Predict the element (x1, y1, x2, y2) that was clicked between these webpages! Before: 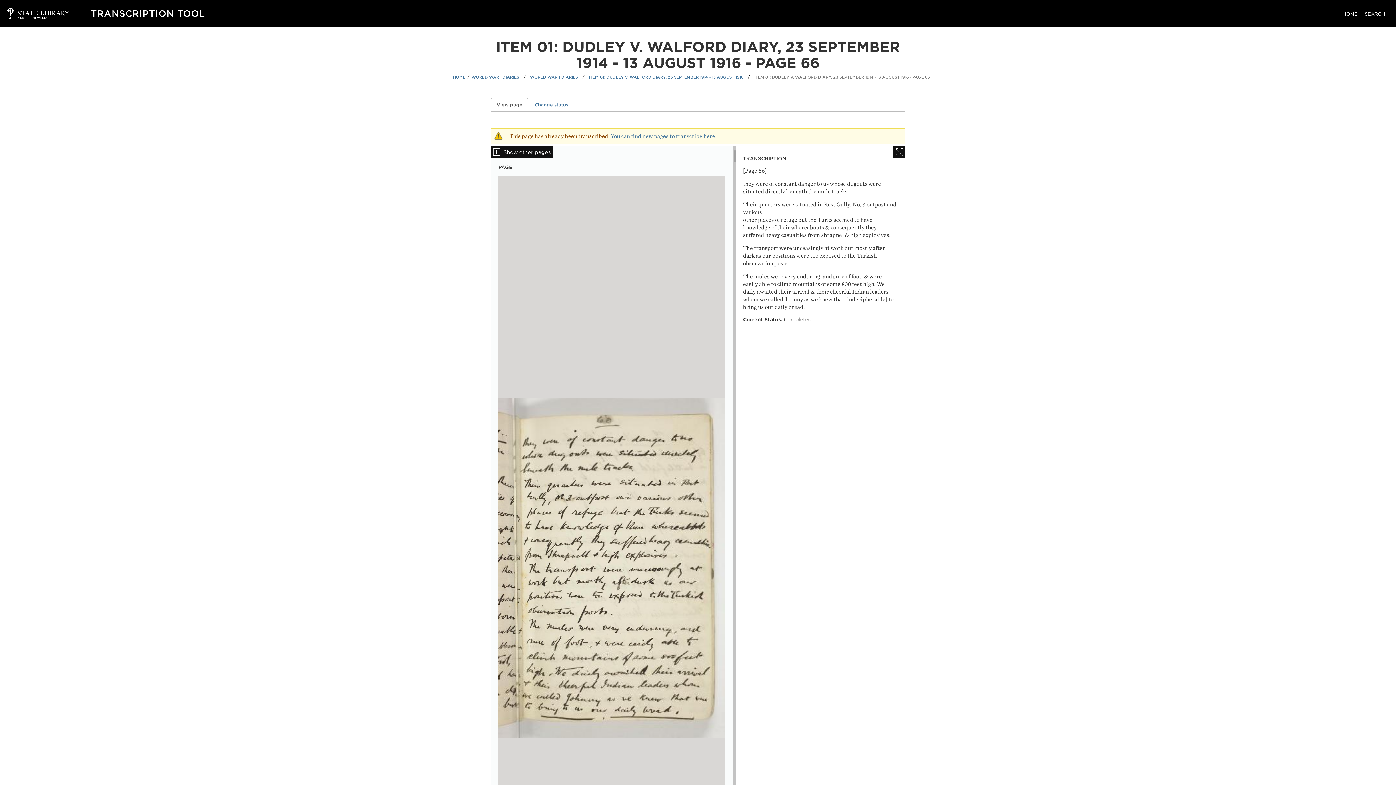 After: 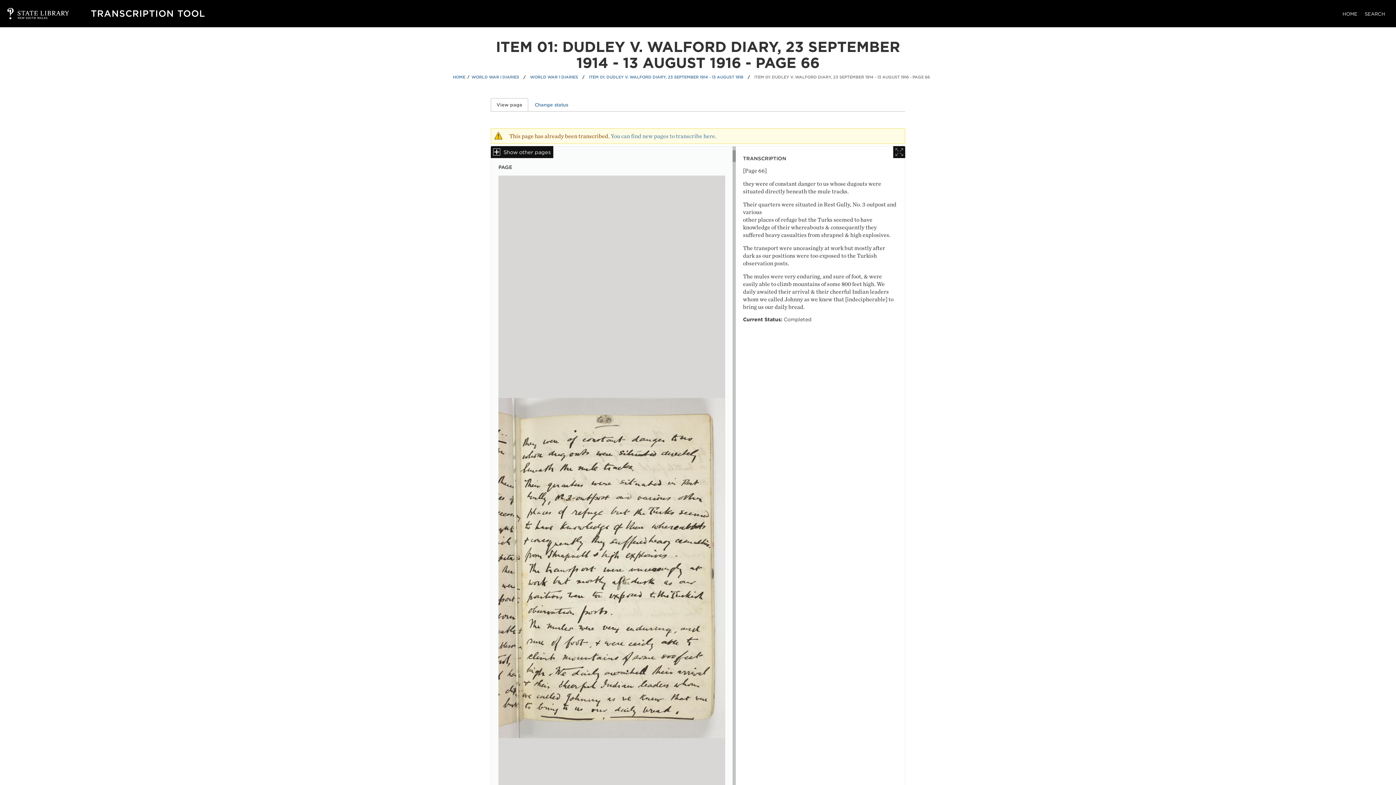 Action: label: ITEM 01: DUDLEY V. WALFORD DIARY, 23 SEPTEMBER 1914 - 13 AUGUST 1916 - PAGE 66 bbox: (754, 74, 930, 79)